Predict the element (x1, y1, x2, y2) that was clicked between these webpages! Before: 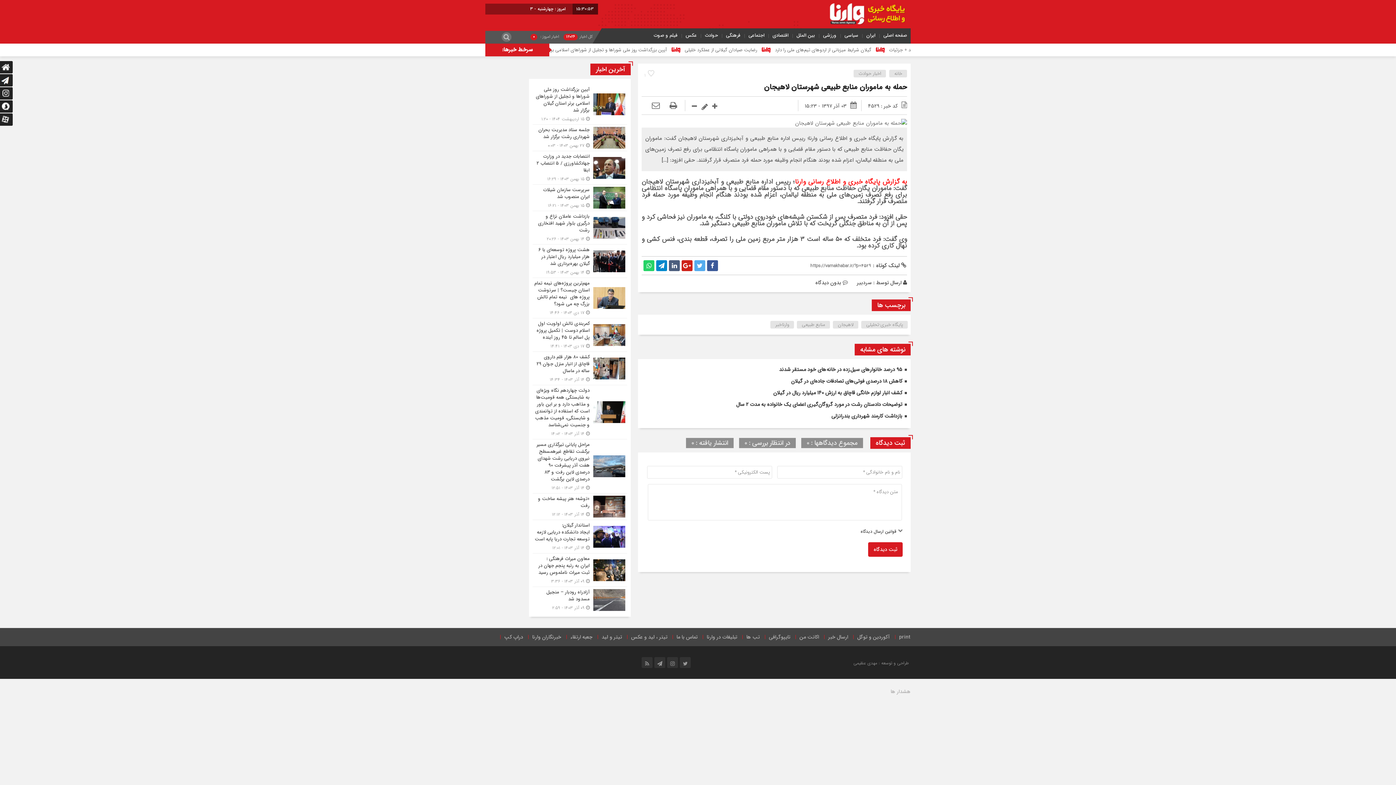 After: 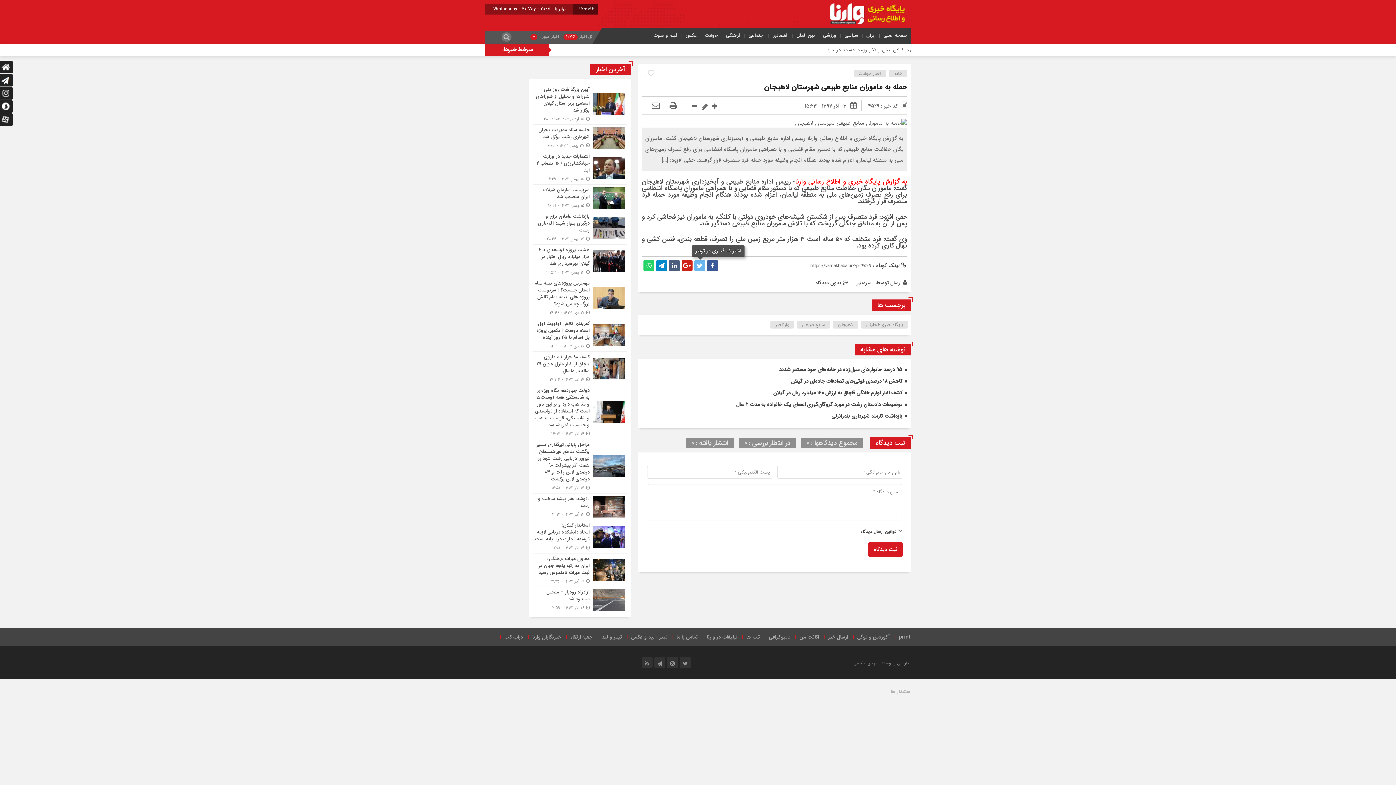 Action: bbox: (694, 260, 705, 271)